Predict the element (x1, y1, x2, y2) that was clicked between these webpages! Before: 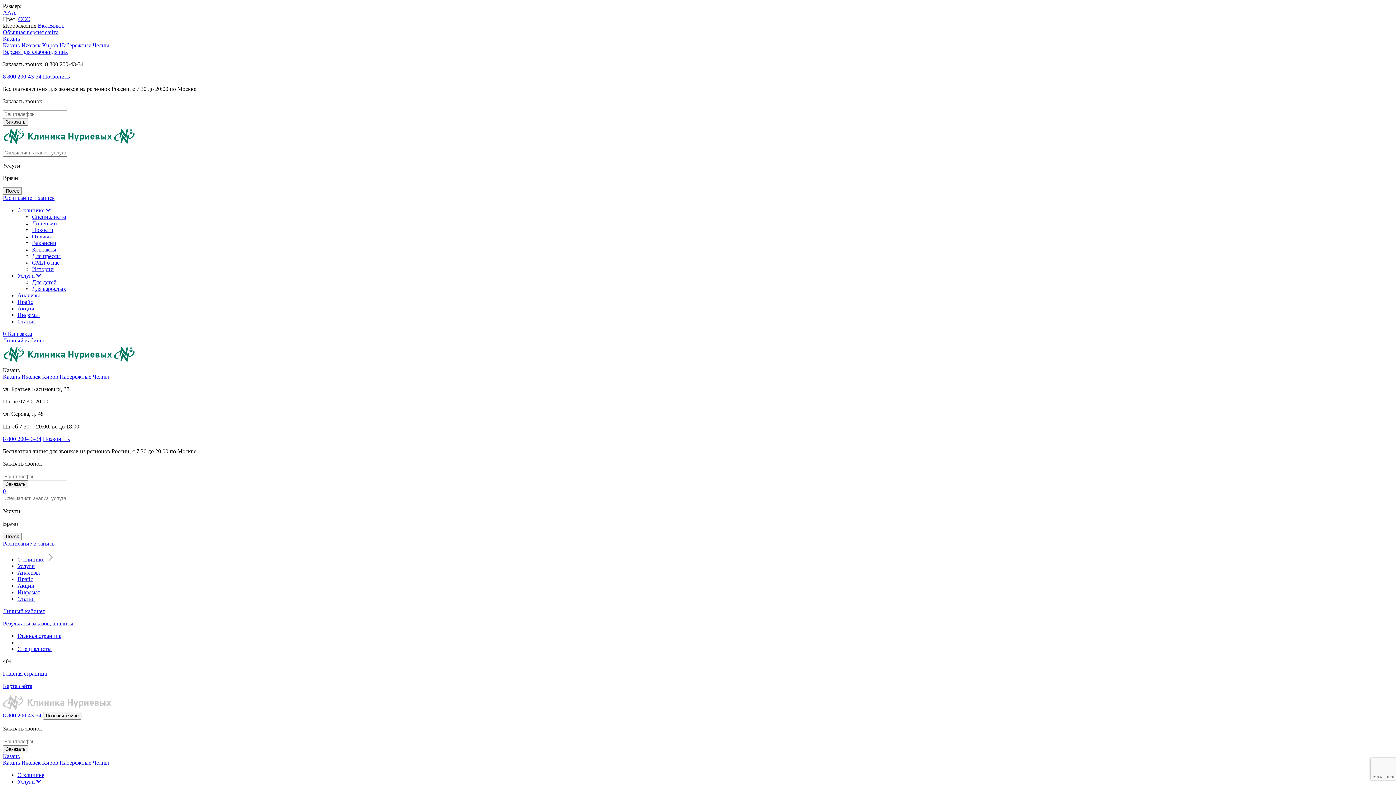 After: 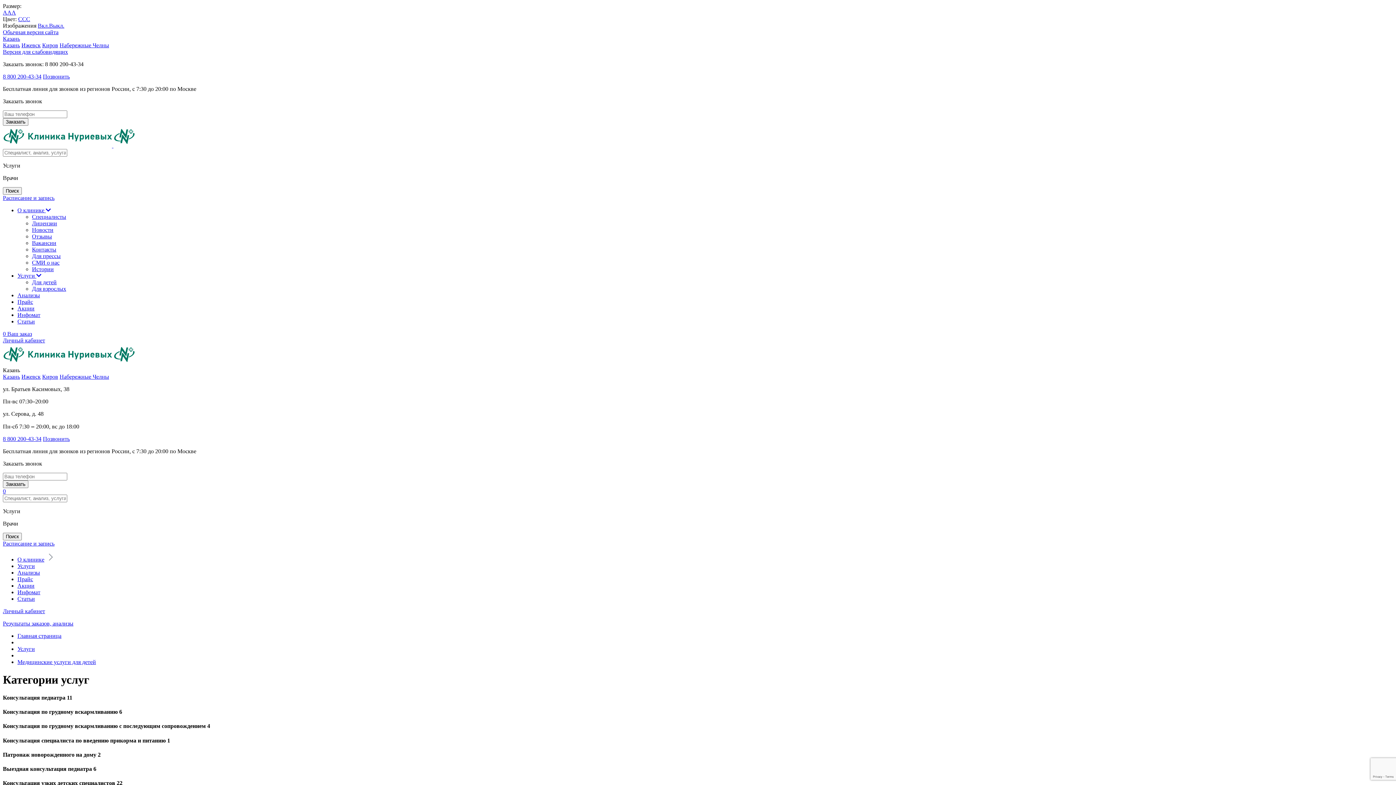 Action: label: Для детей bbox: (32, 279, 56, 285)